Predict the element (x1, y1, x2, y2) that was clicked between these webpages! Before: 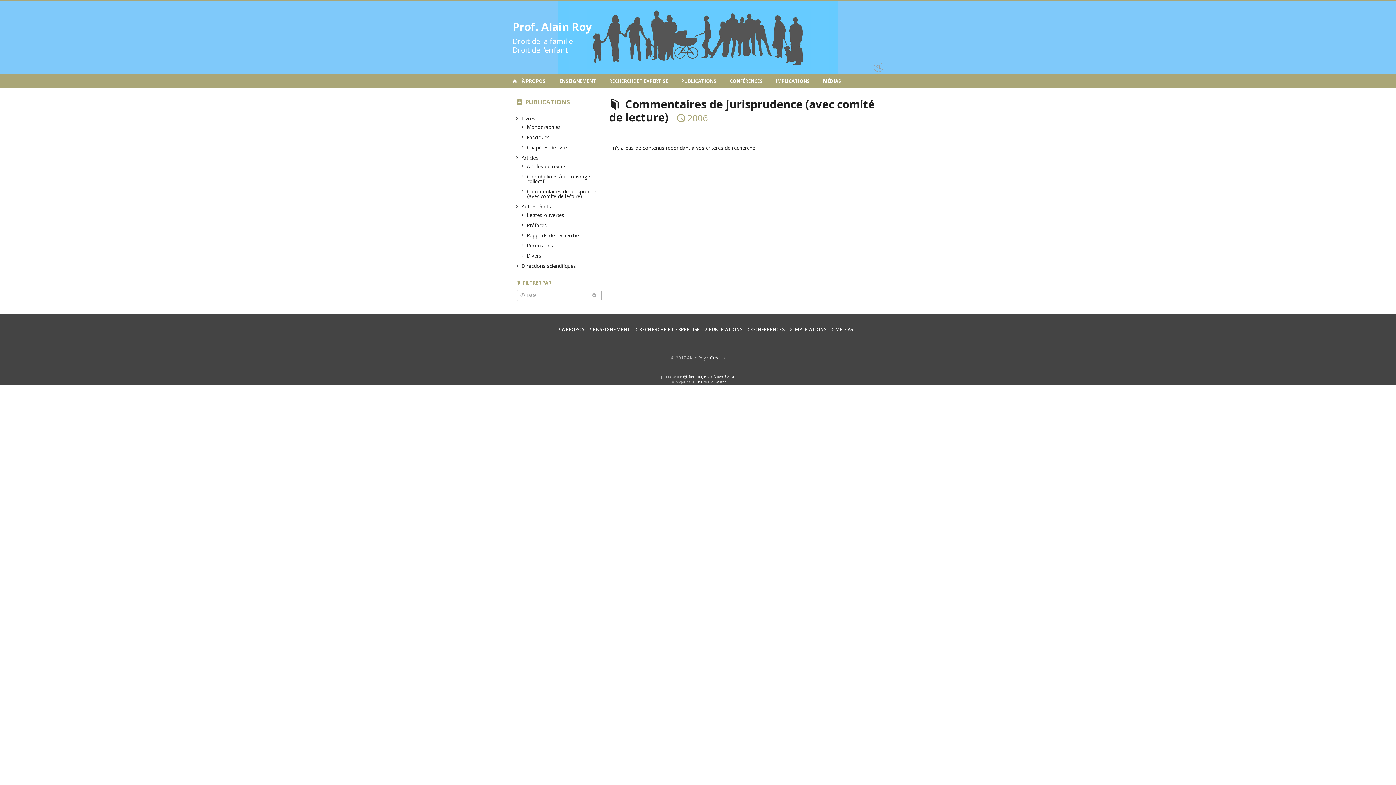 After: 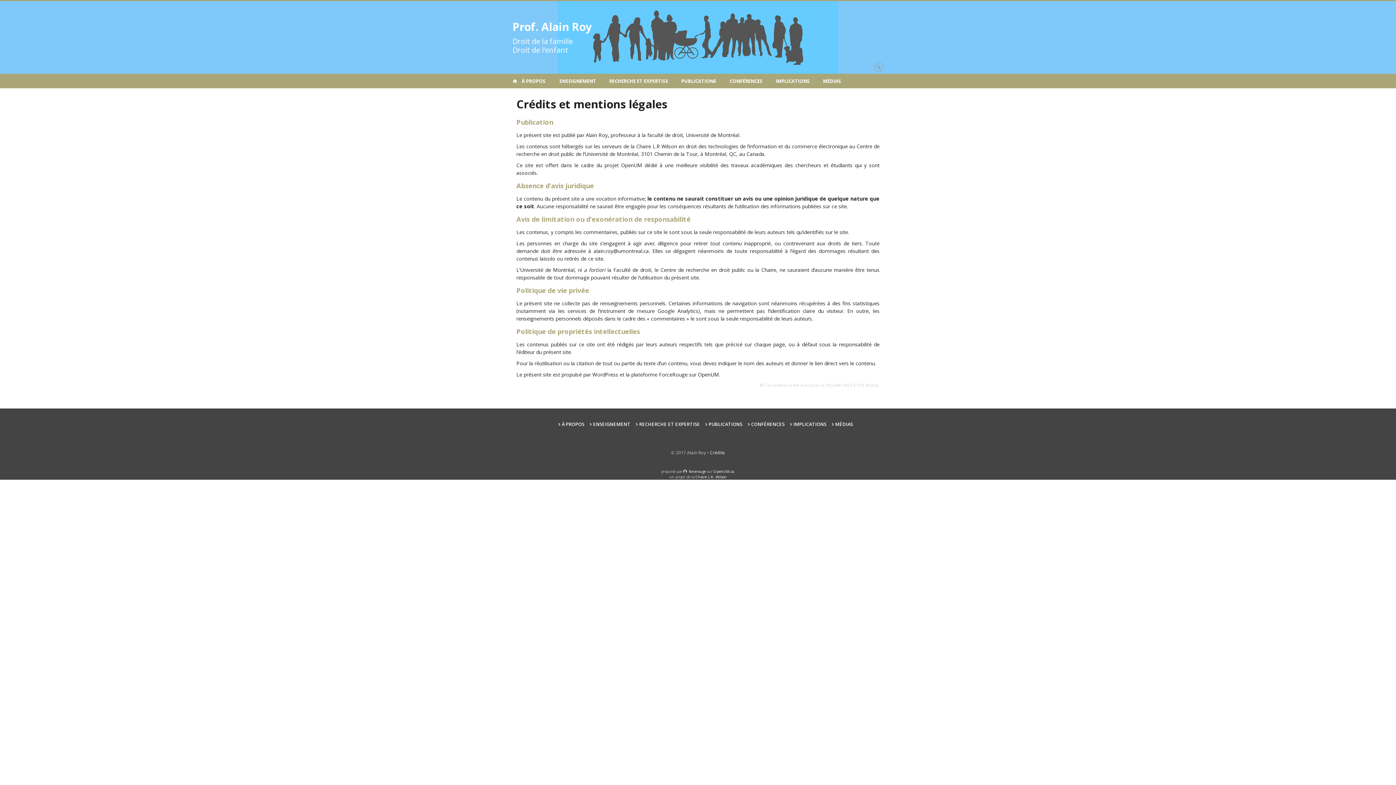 Action: bbox: (710, 354, 725, 361) label: Crédits